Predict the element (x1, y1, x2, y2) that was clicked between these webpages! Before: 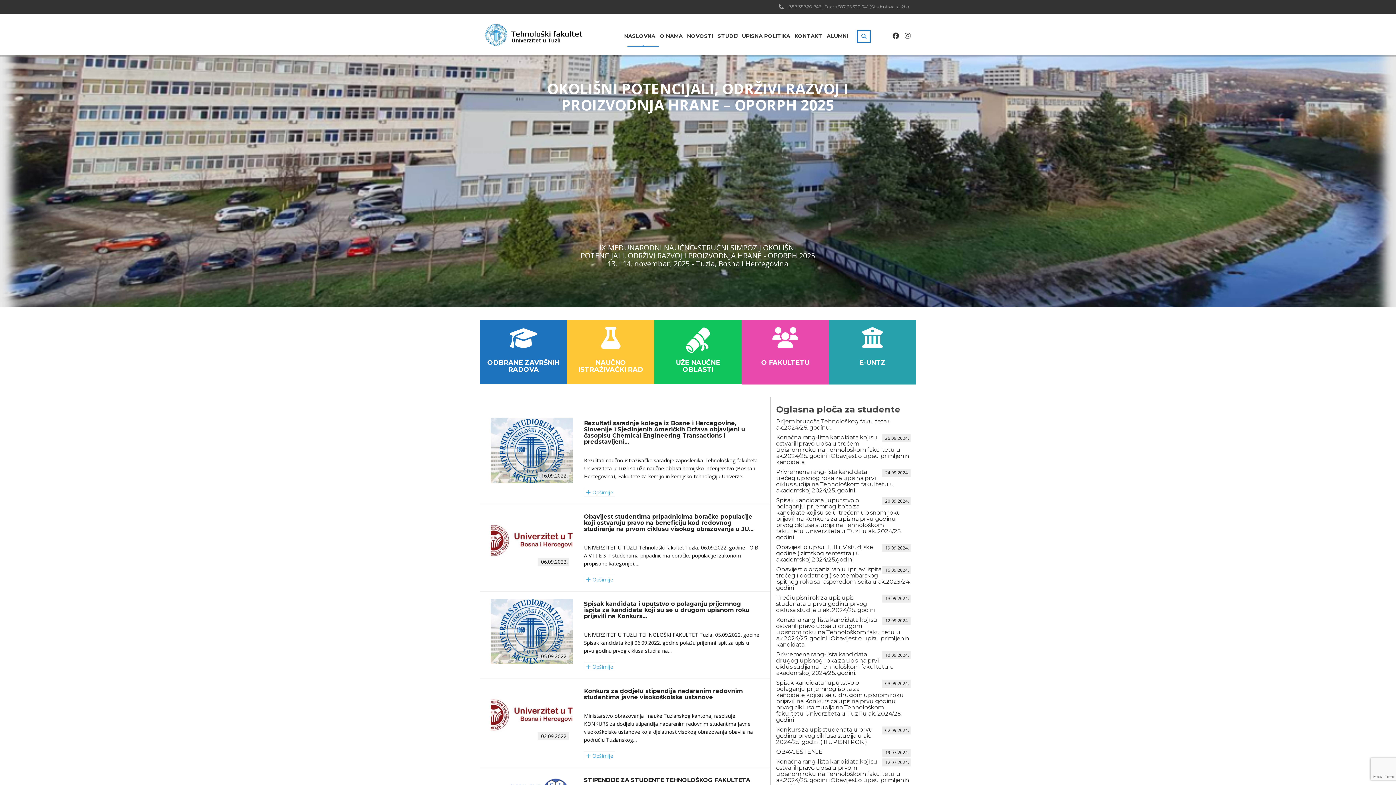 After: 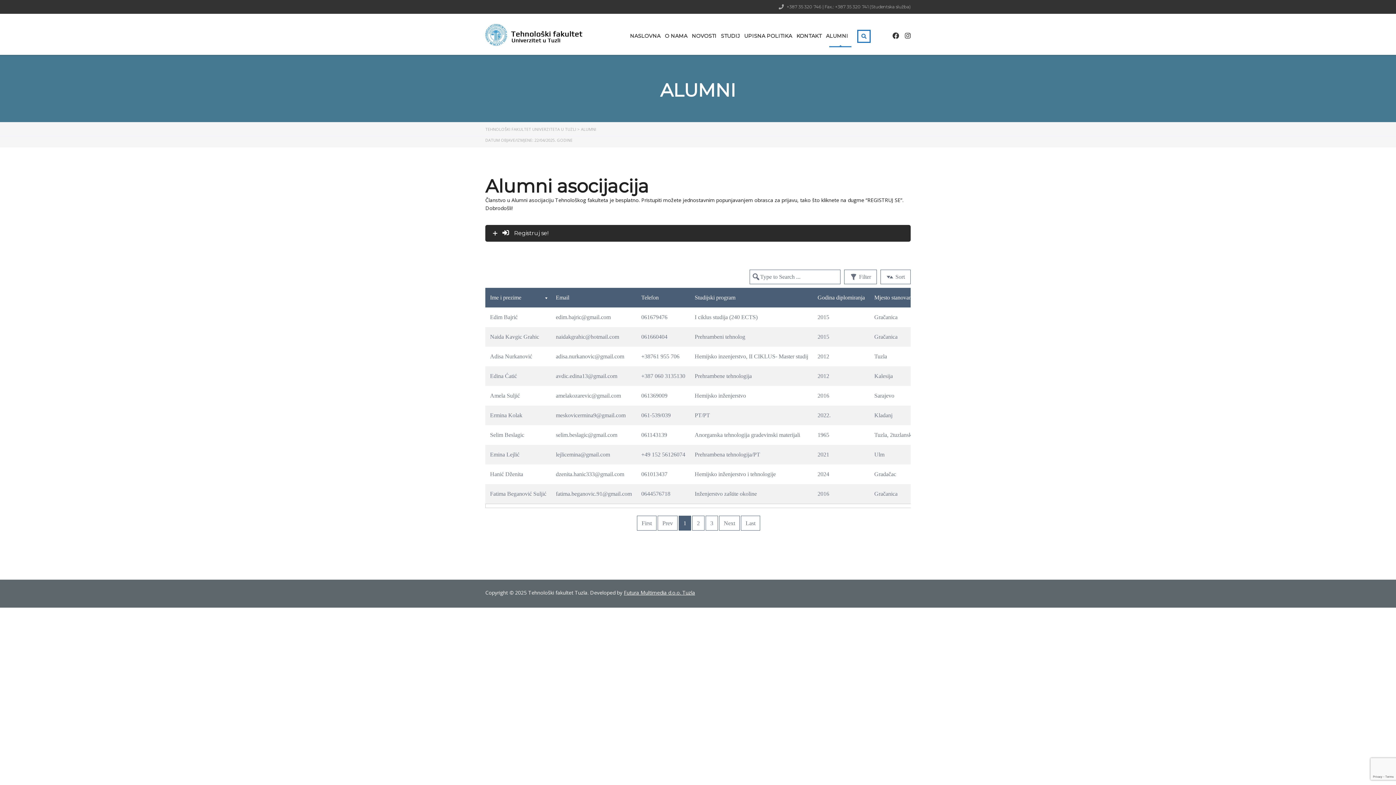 Action: label: ALUMNI bbox: (826, 29, 848, 42)